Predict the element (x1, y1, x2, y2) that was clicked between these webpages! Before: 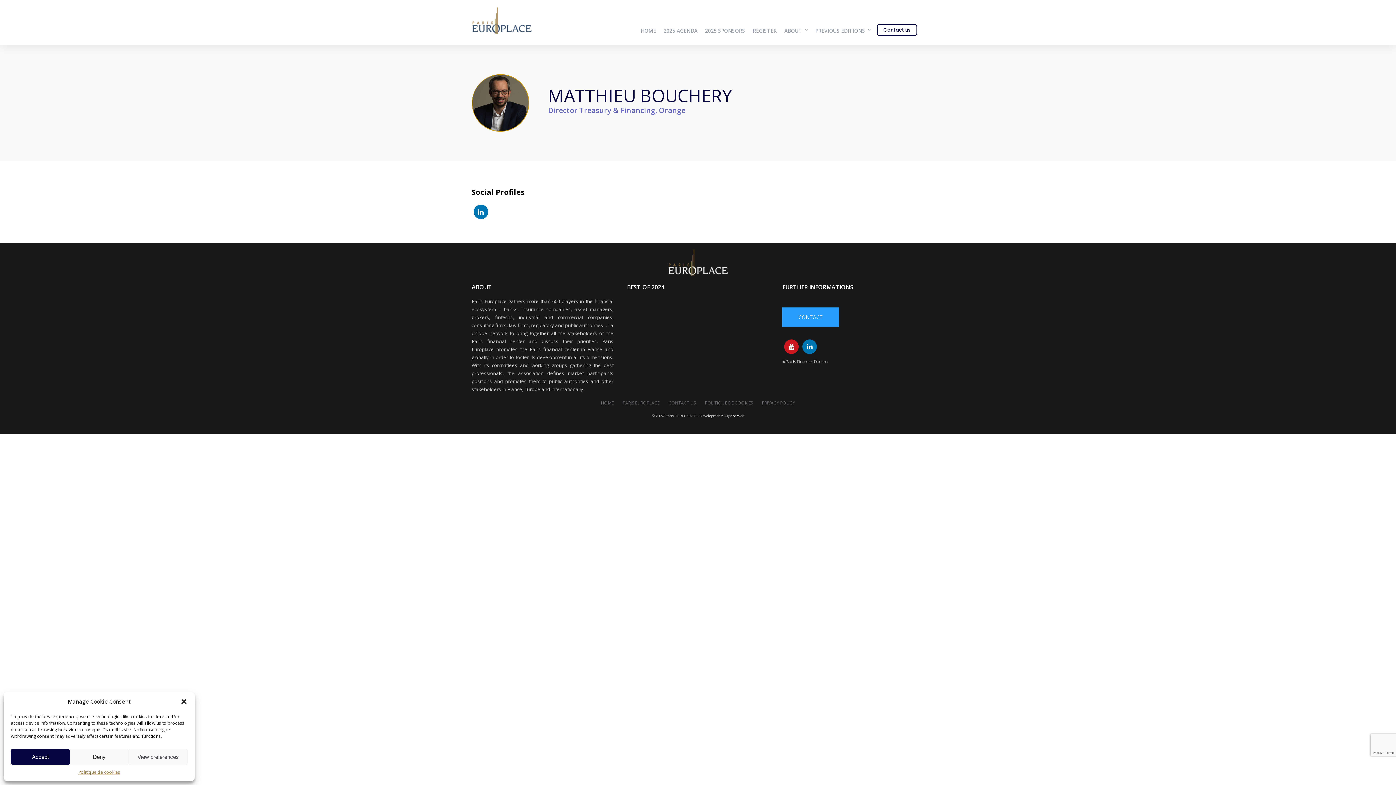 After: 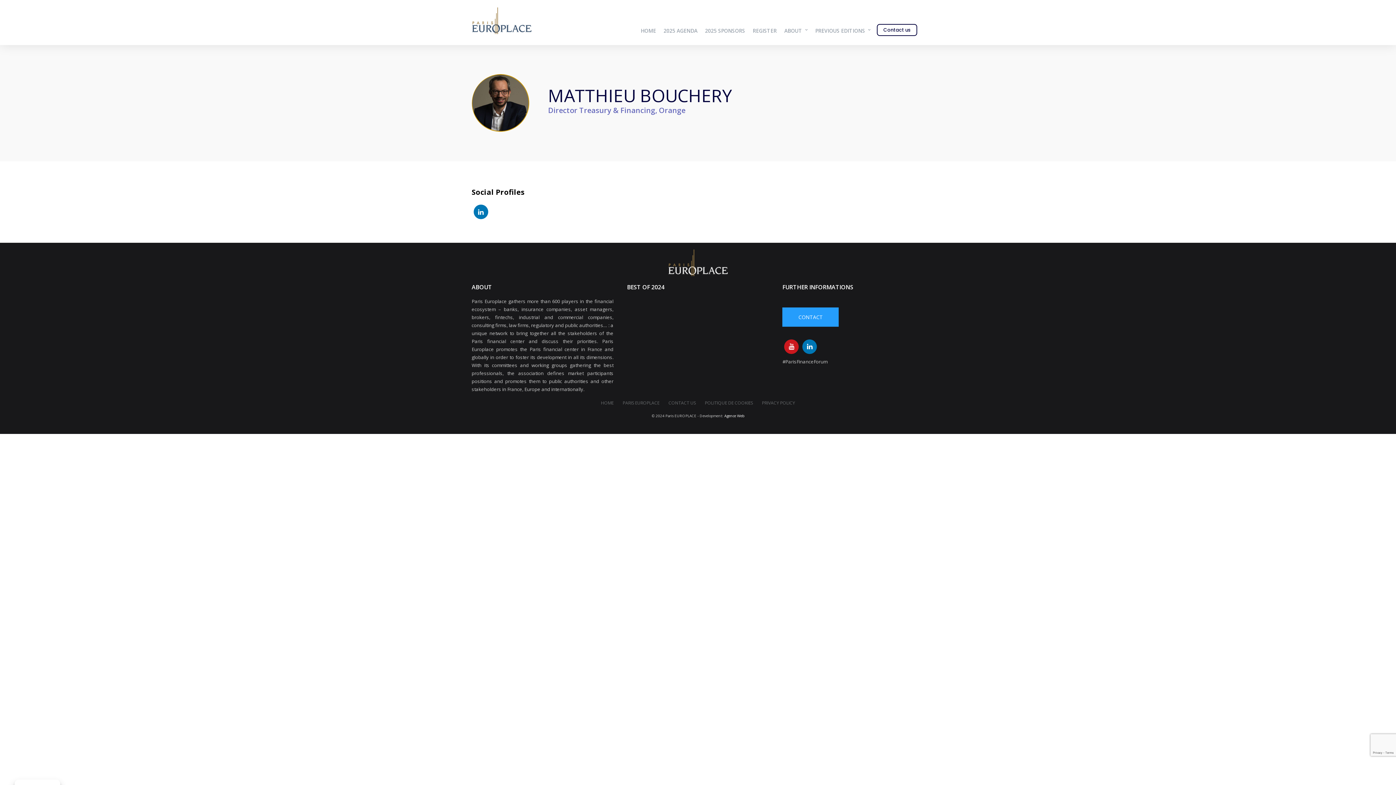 Action: bbox: (10, 749, 69, 765) label: Accept